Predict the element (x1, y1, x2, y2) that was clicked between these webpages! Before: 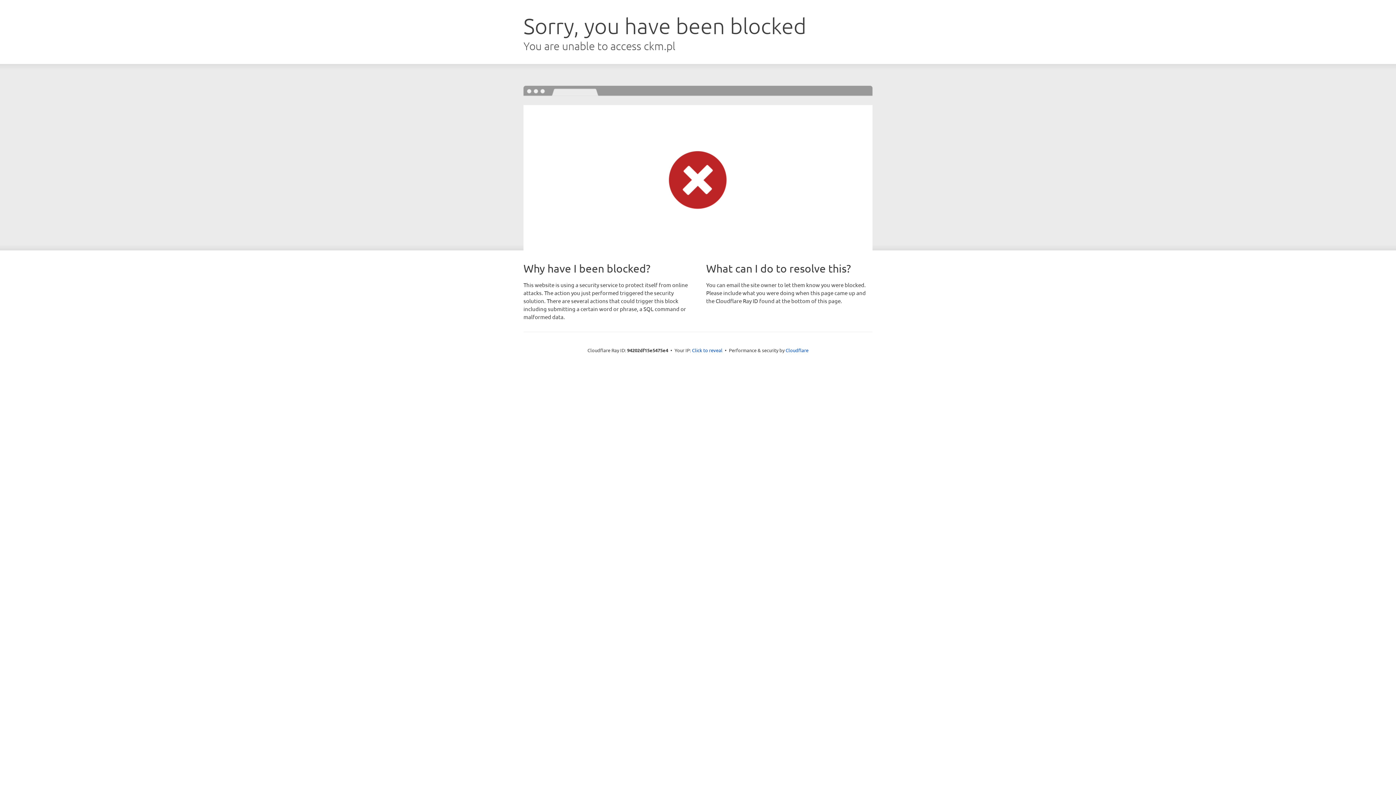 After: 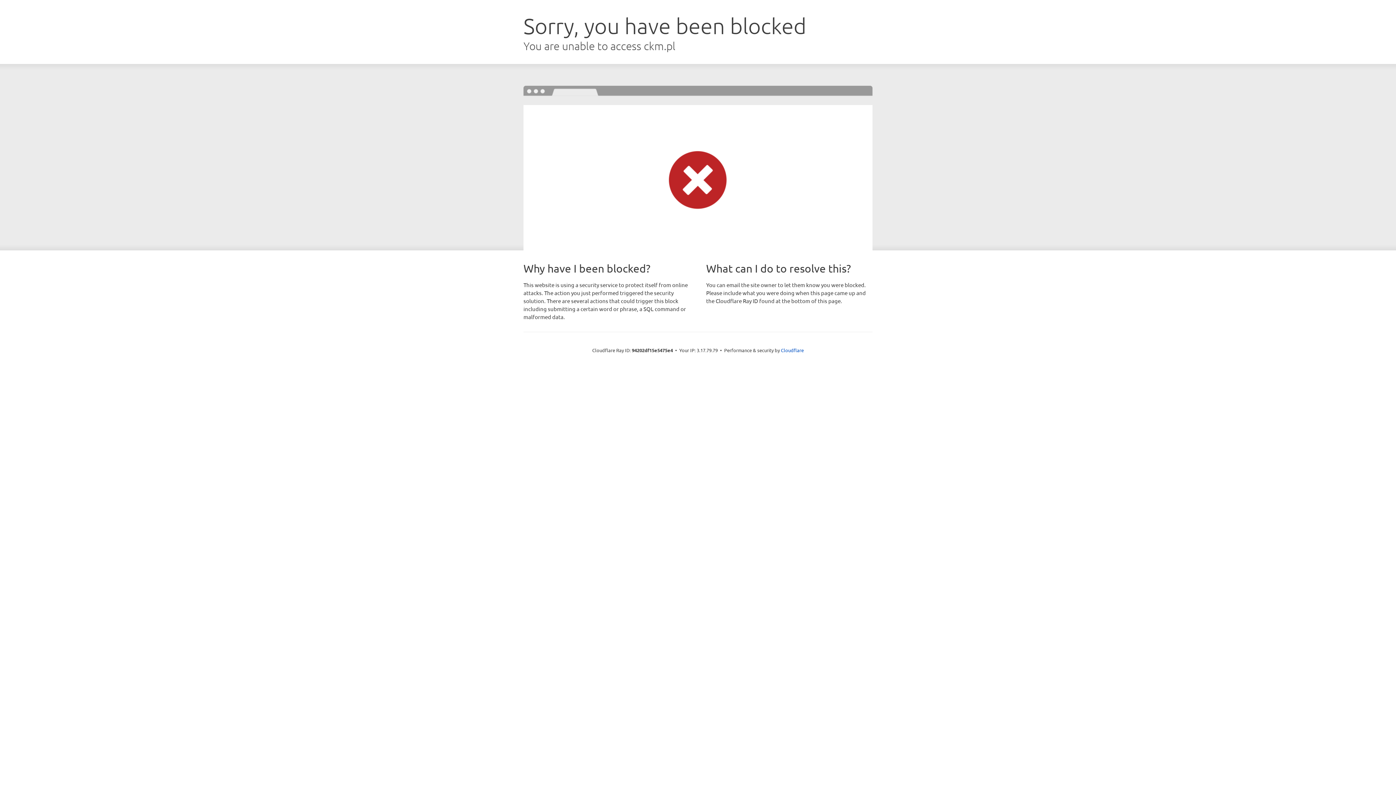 Action: label: Click to reveal bbox: (692, 346, 722, 353)